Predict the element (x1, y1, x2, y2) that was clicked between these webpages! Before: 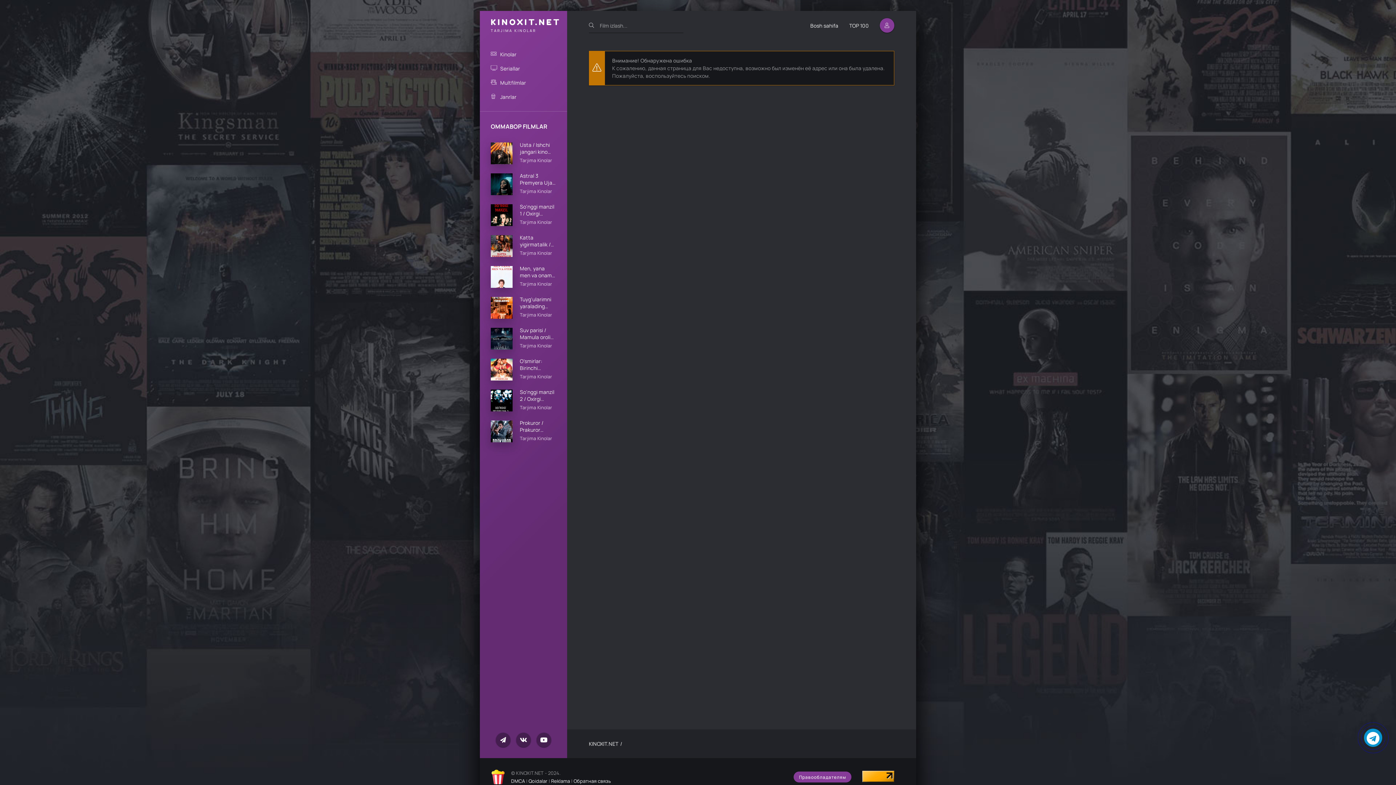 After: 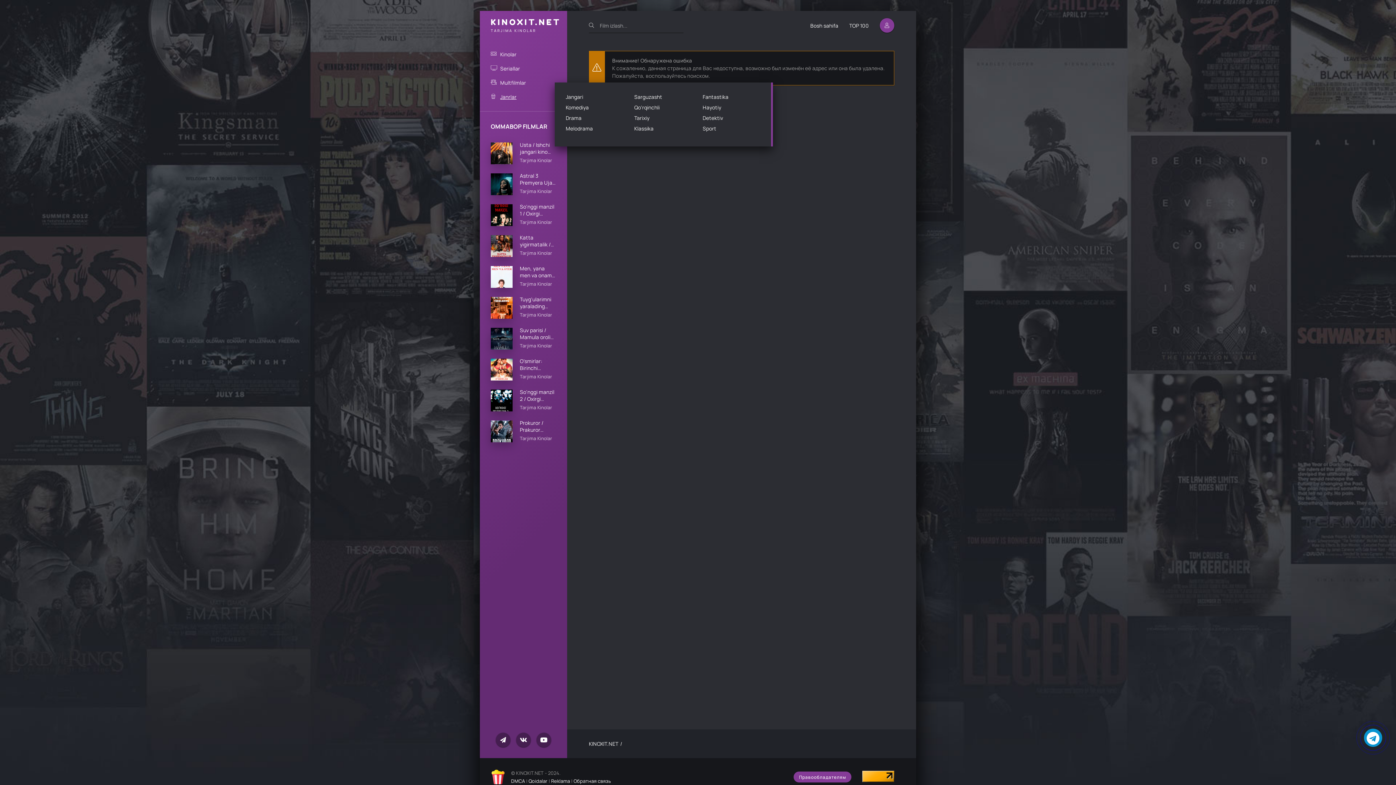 Action: label: Janrlar bbox: (490, 93, 556, 100)